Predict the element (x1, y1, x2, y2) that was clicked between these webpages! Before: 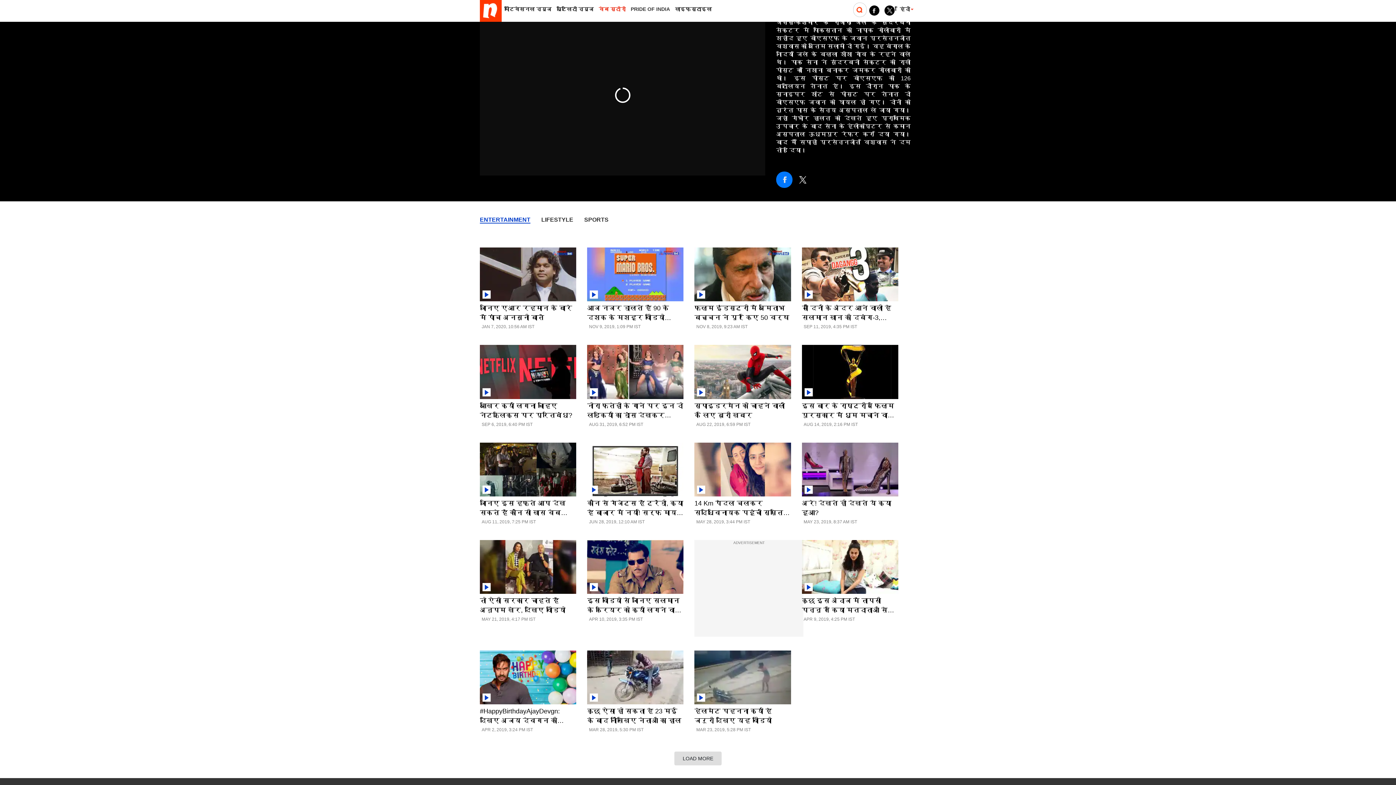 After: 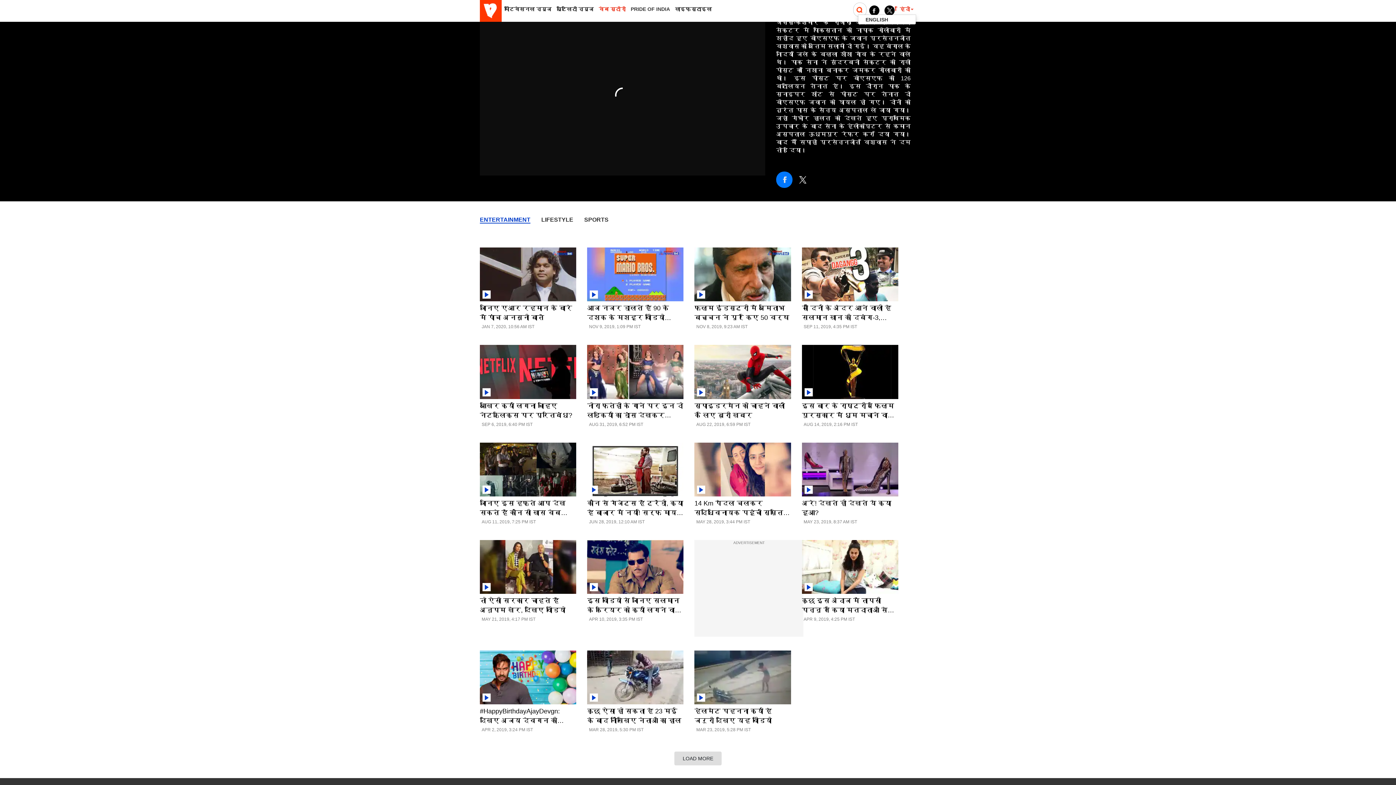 Action: label: हिंदी bbox: (899, 1, 914, 16)